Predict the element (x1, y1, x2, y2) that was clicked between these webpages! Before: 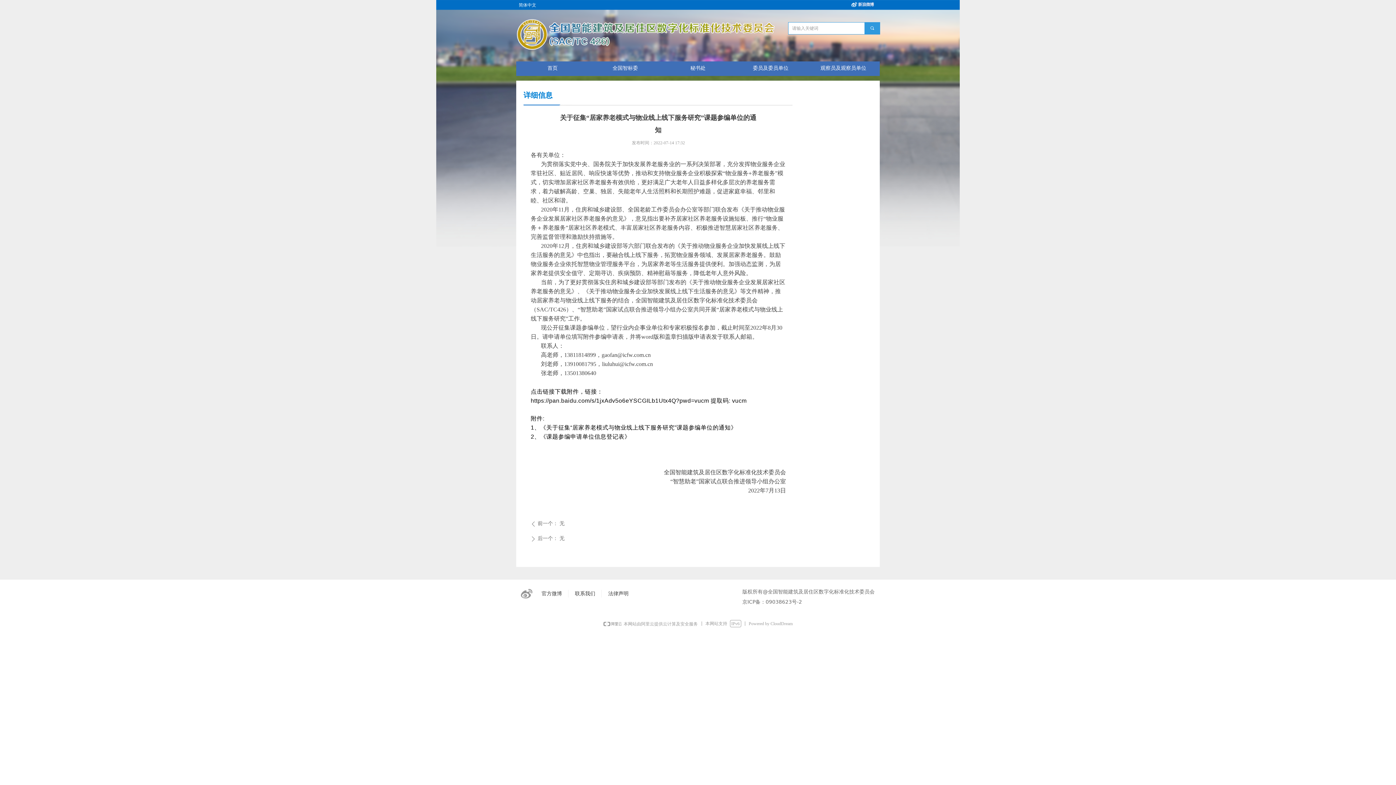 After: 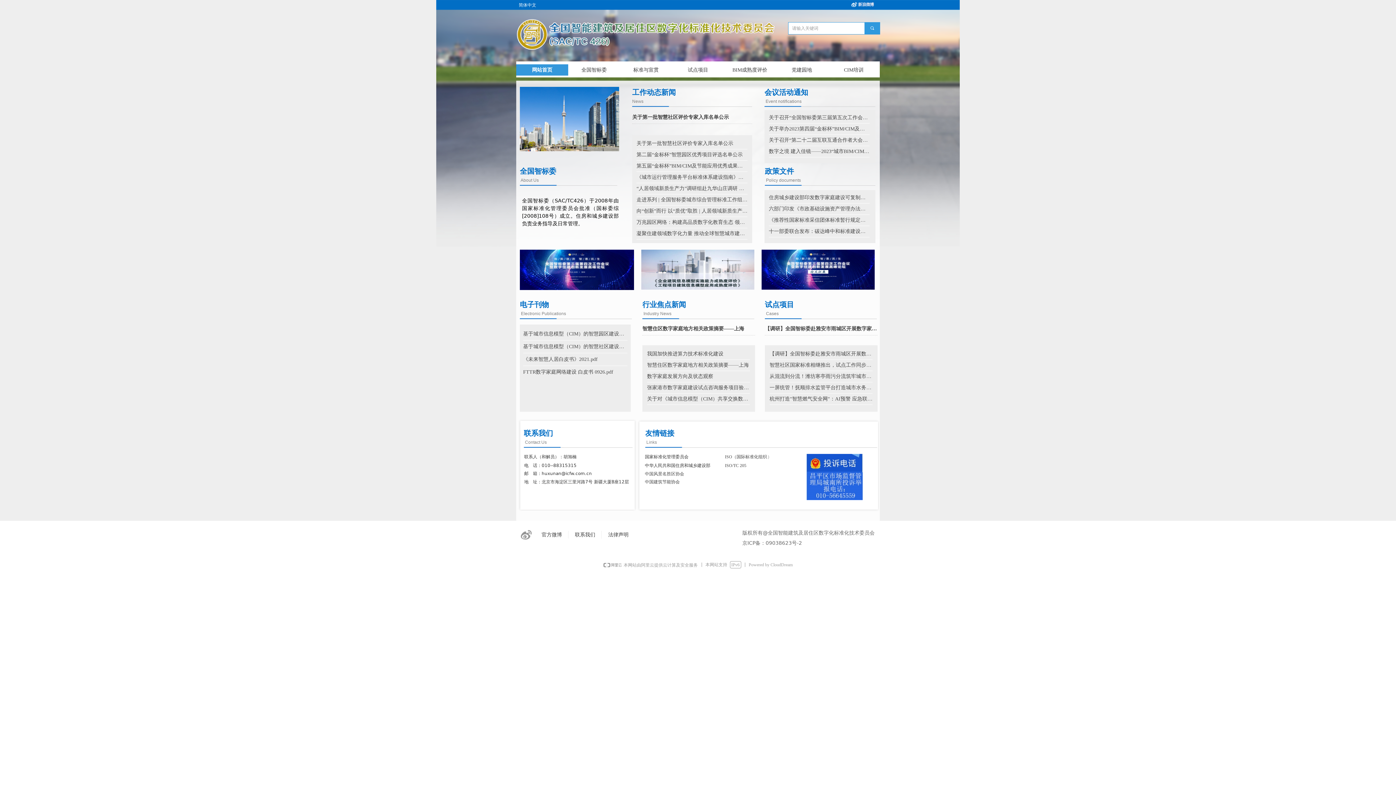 Action: label: 首页 bbox: (521, 62, 583, 73)